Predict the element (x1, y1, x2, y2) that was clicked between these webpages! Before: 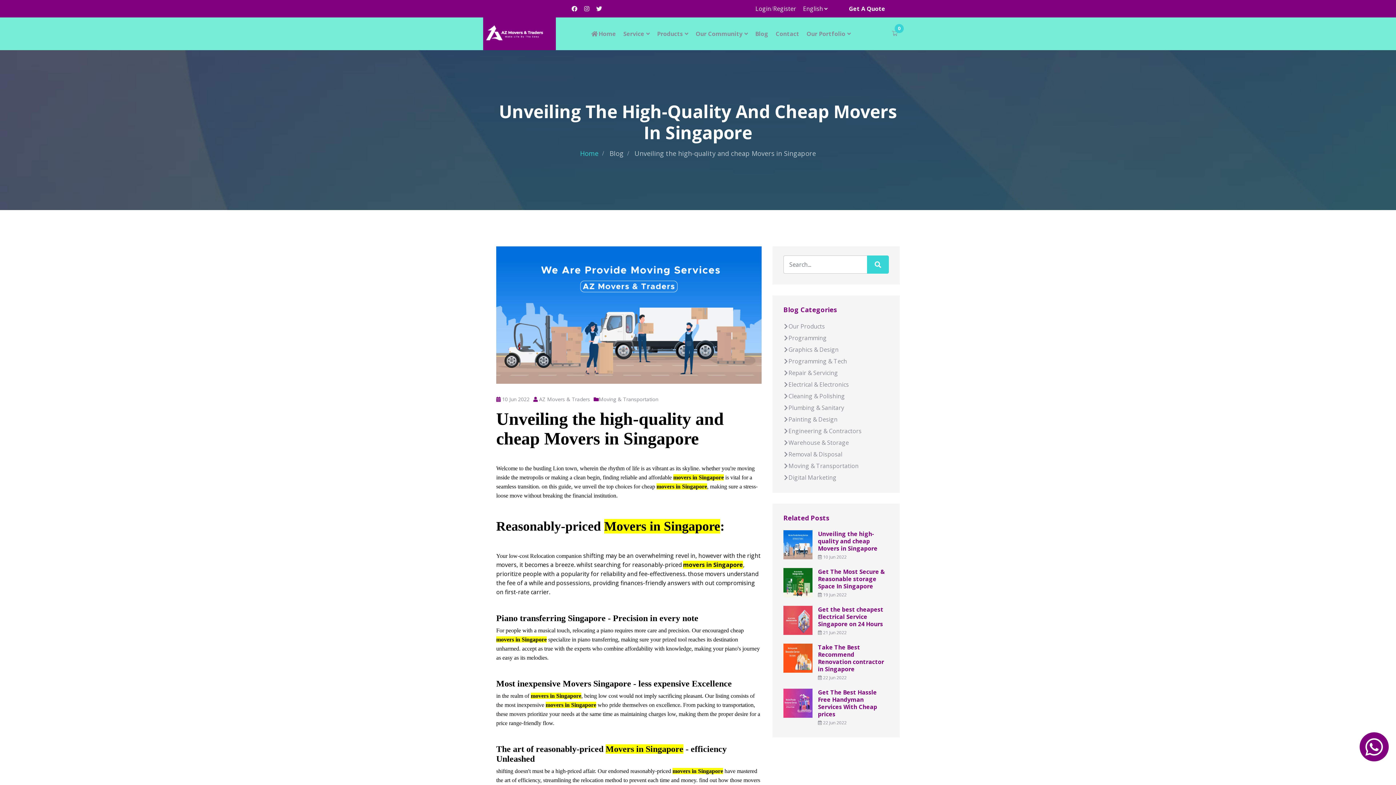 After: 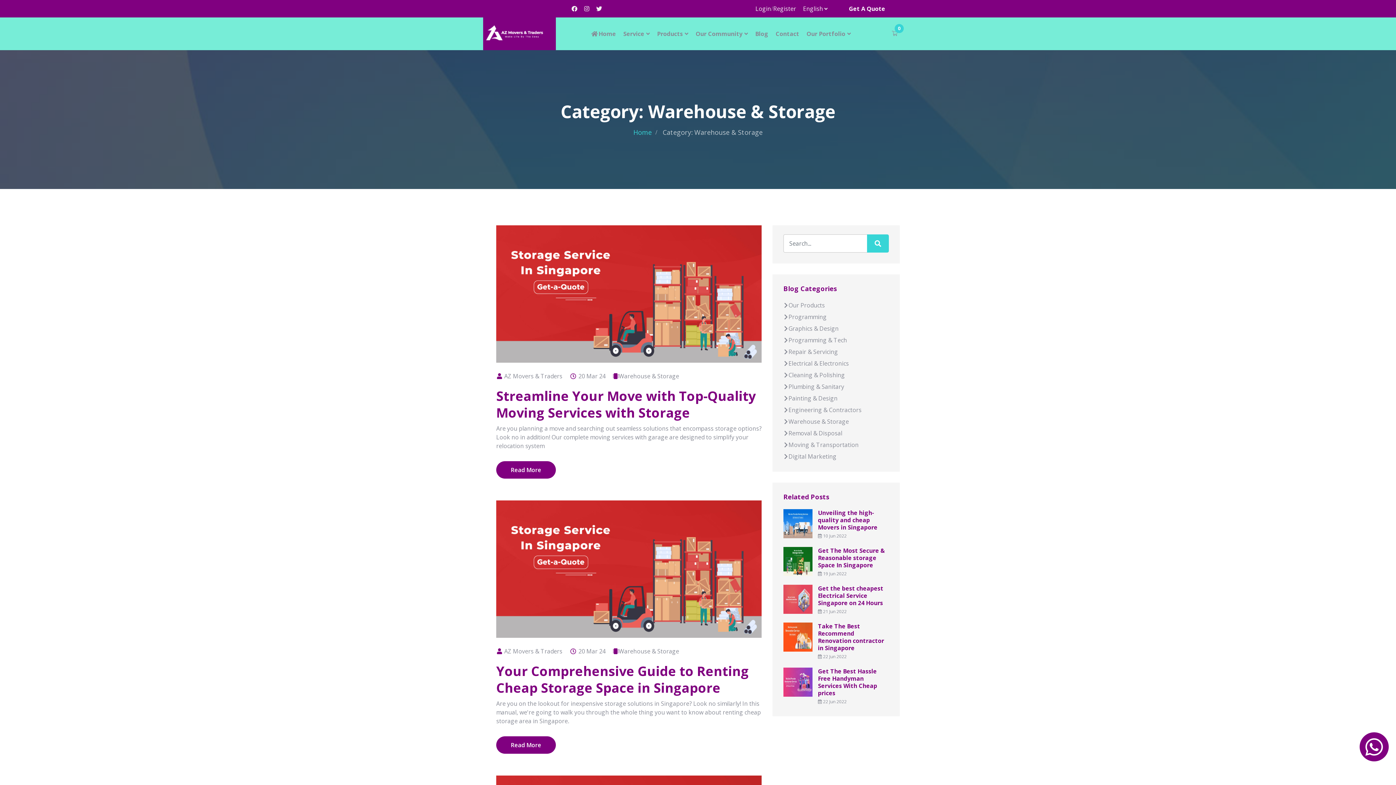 Action: bbox: (783, 438, 849, 446) label: Warehouse & Storage